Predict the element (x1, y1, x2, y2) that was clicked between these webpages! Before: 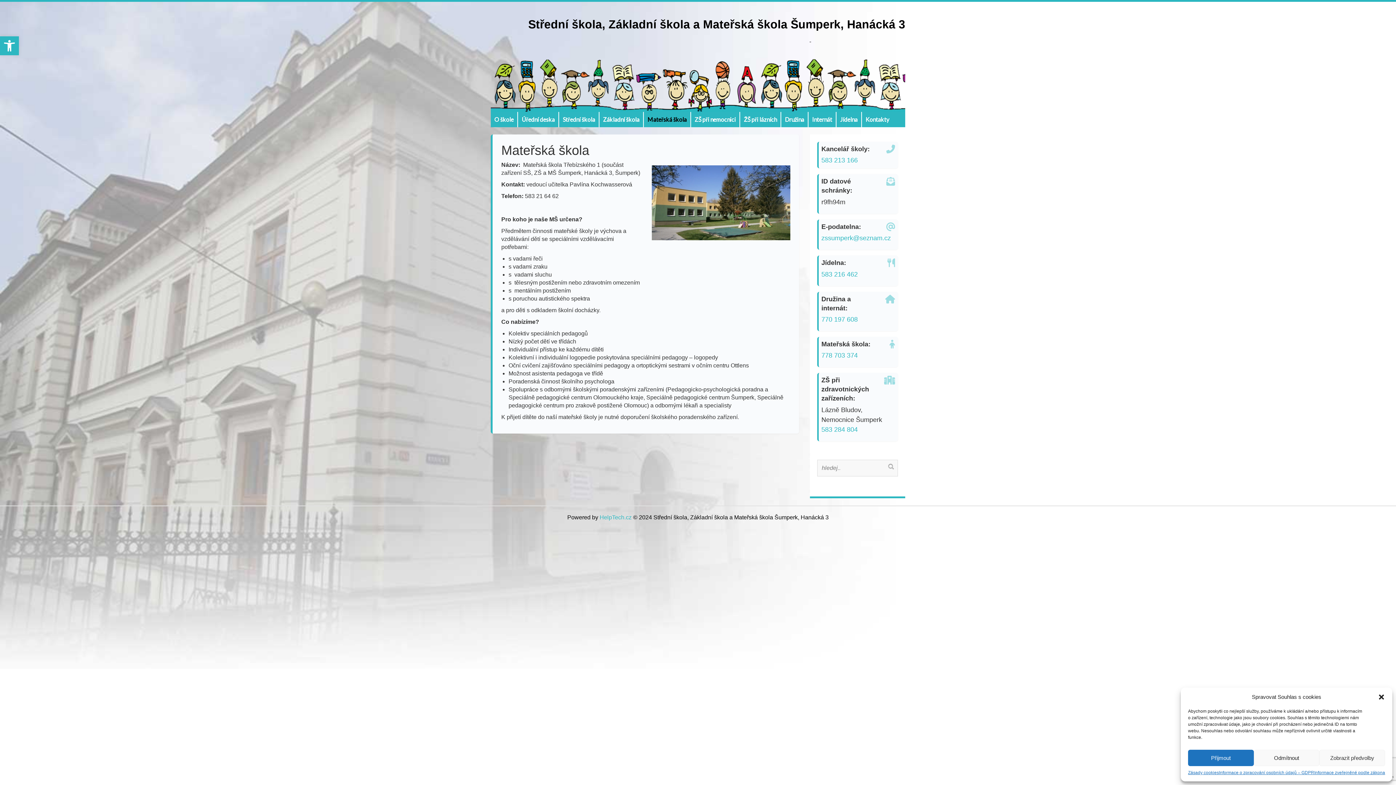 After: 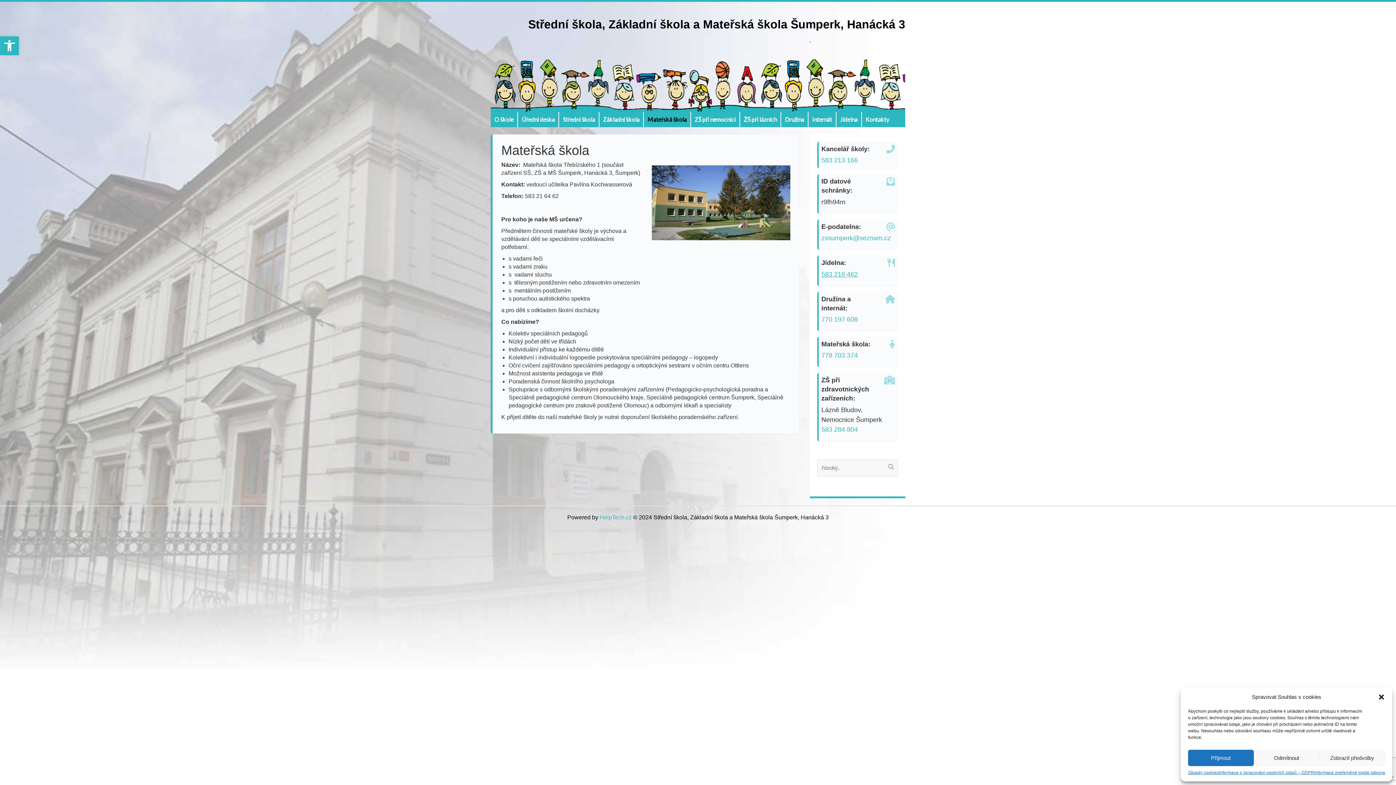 Action: label: 583 216 462 bbox: (821, 270, 858, 278)